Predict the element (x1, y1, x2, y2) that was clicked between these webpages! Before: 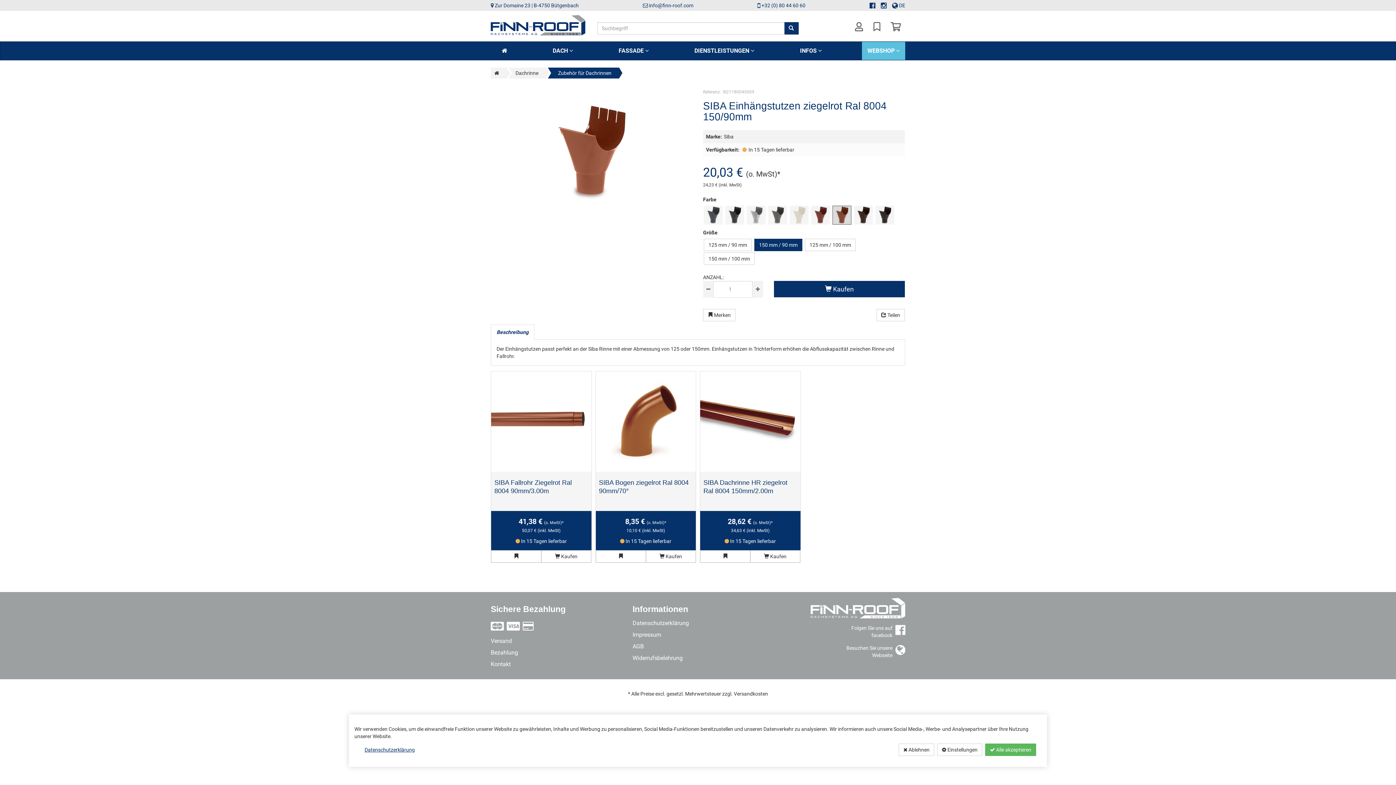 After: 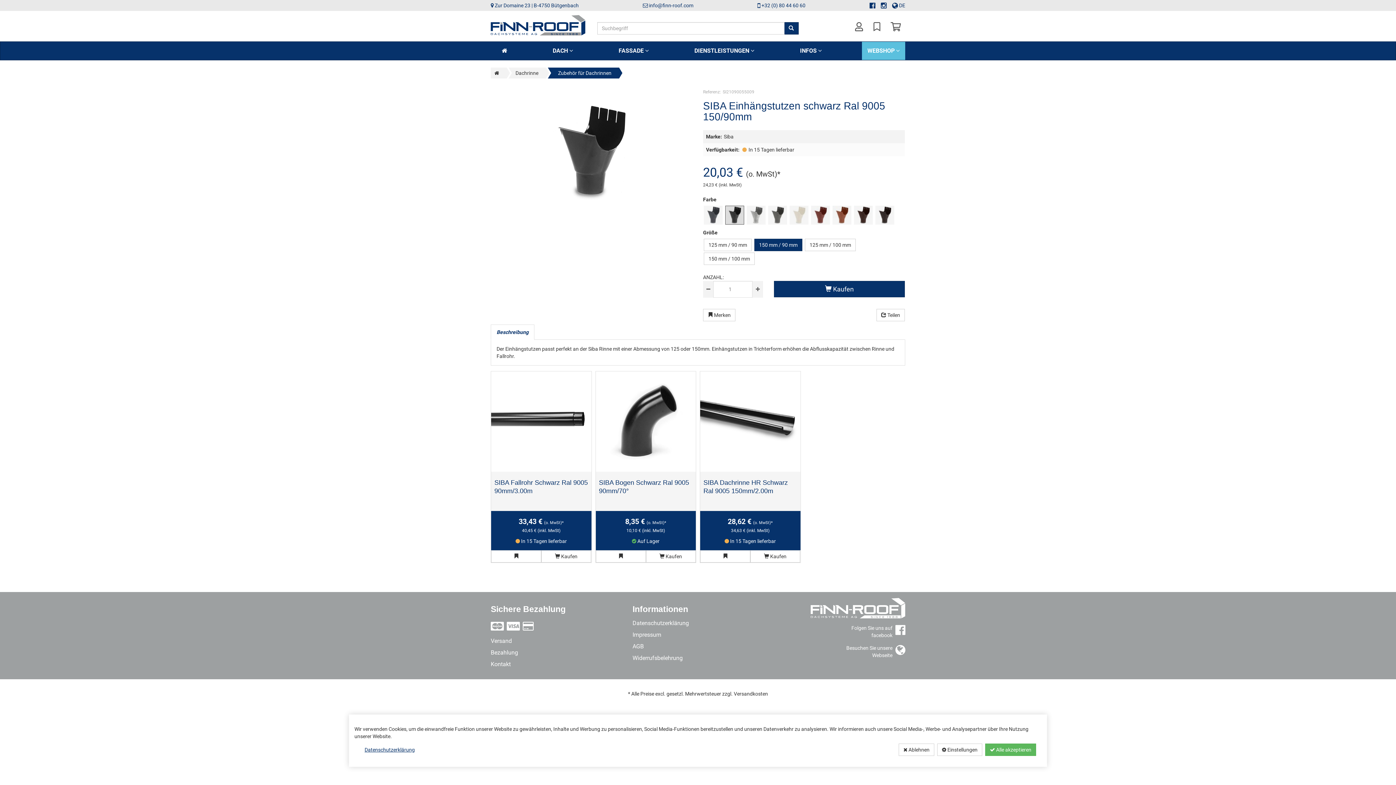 Action: bbox: (725, 205, 744, 224)